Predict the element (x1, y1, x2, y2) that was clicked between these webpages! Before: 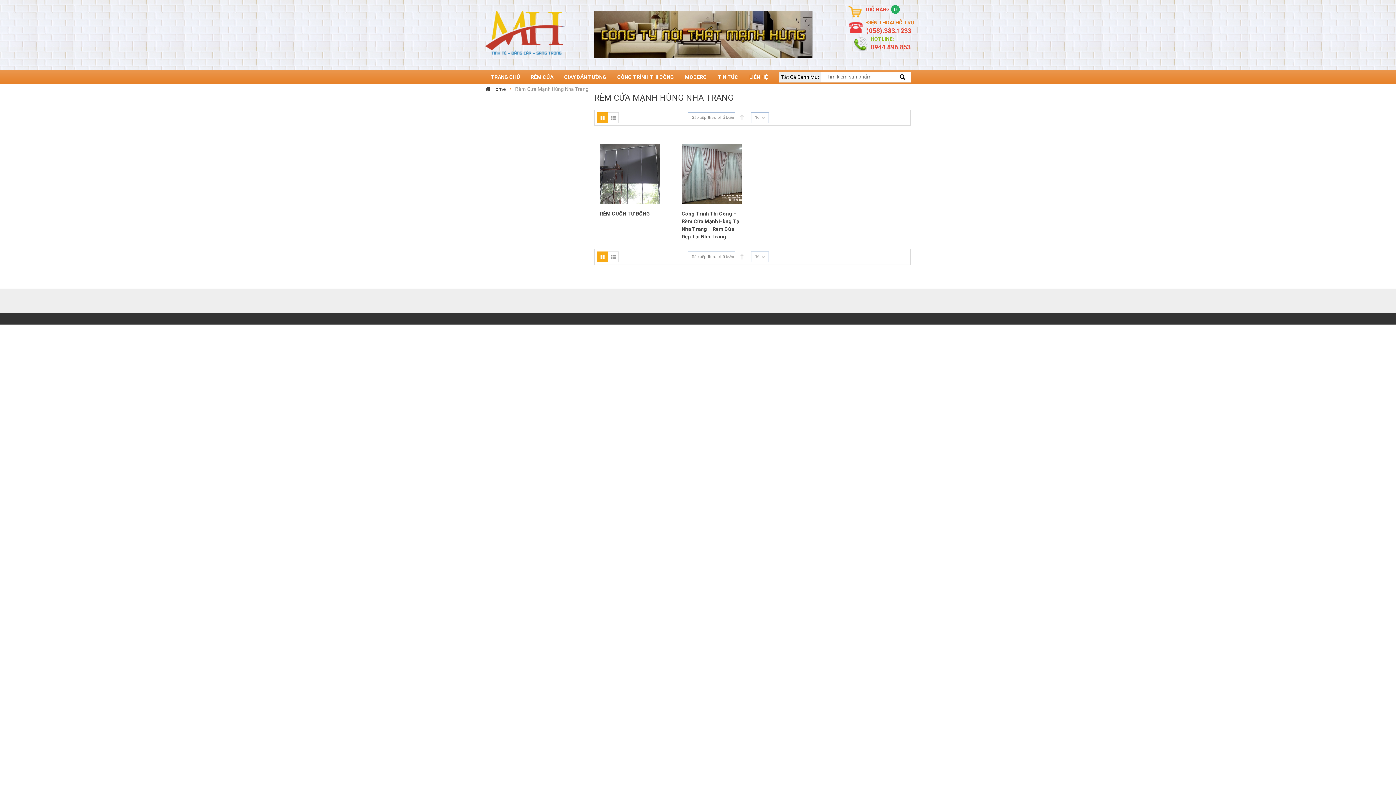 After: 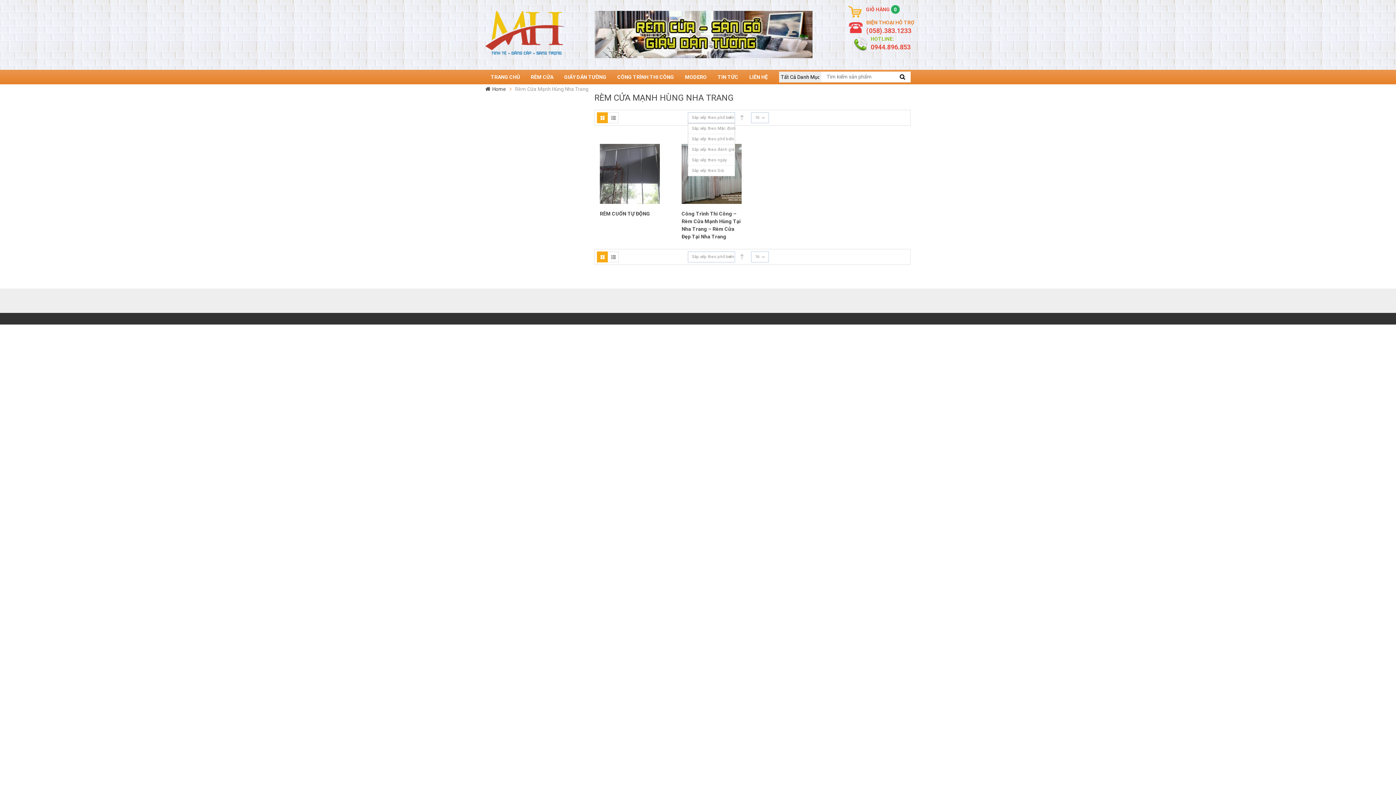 Action: bbox: (692, 112, 731, 122) label: Sắp xếp theo phổ biến